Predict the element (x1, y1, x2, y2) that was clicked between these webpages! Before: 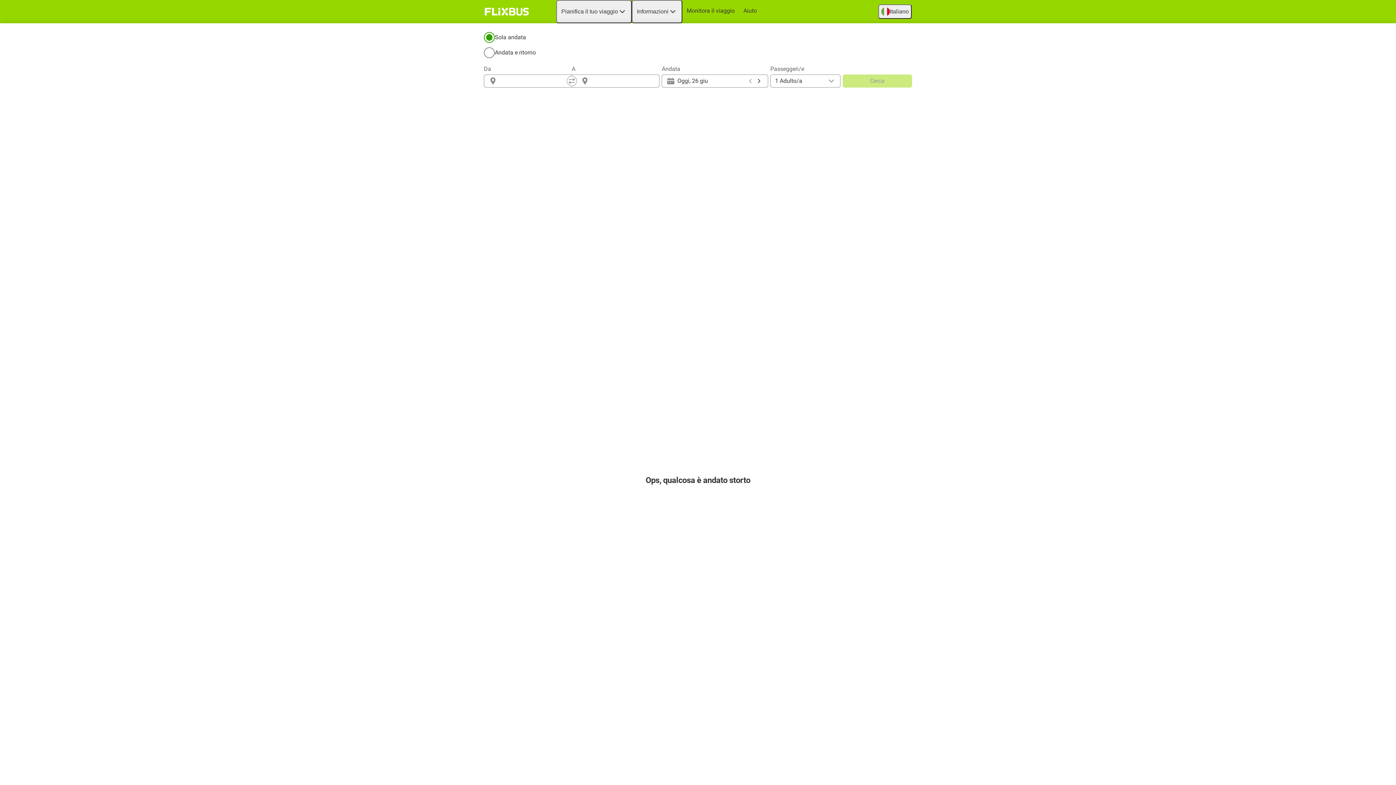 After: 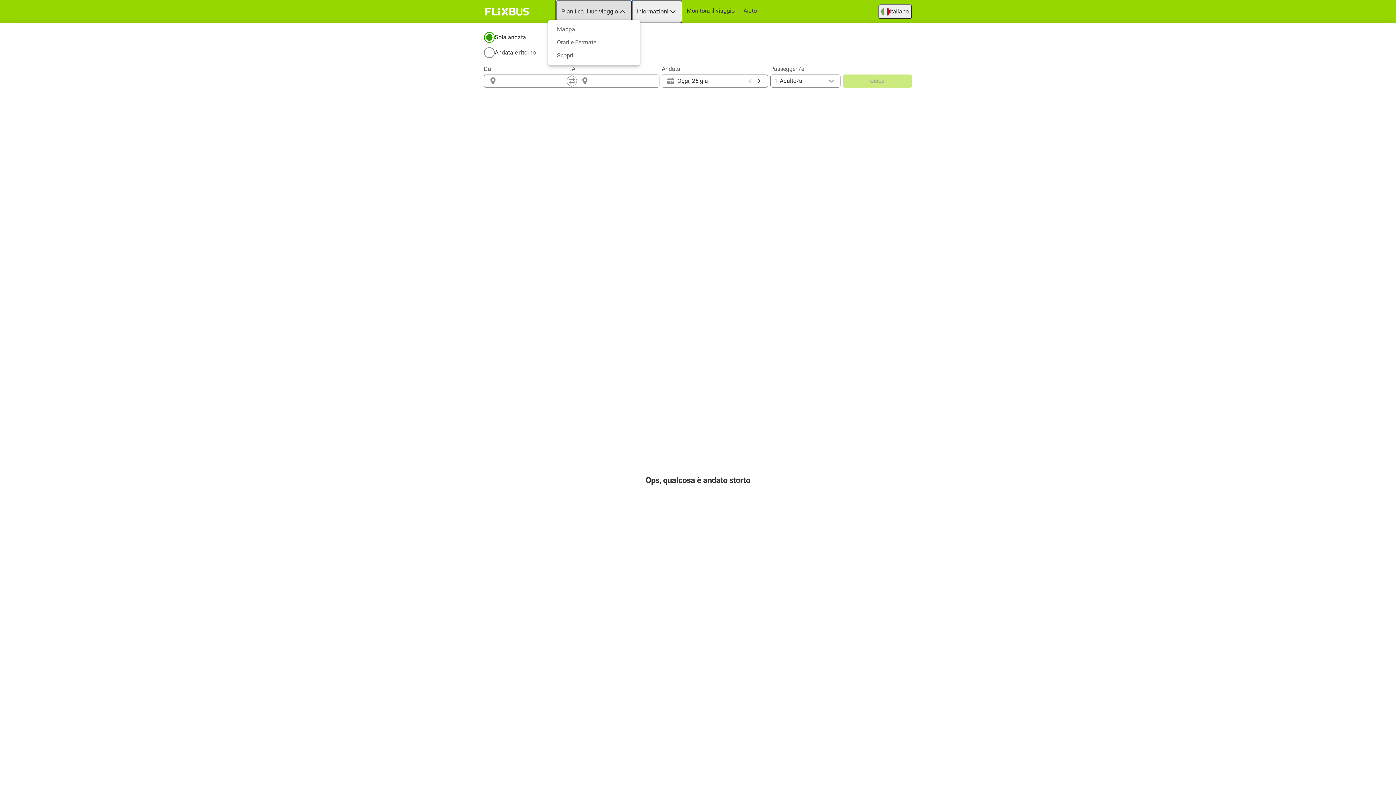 Action: label: Pianifica il tuo viaggio bbox: (556, 0, 632, 23)